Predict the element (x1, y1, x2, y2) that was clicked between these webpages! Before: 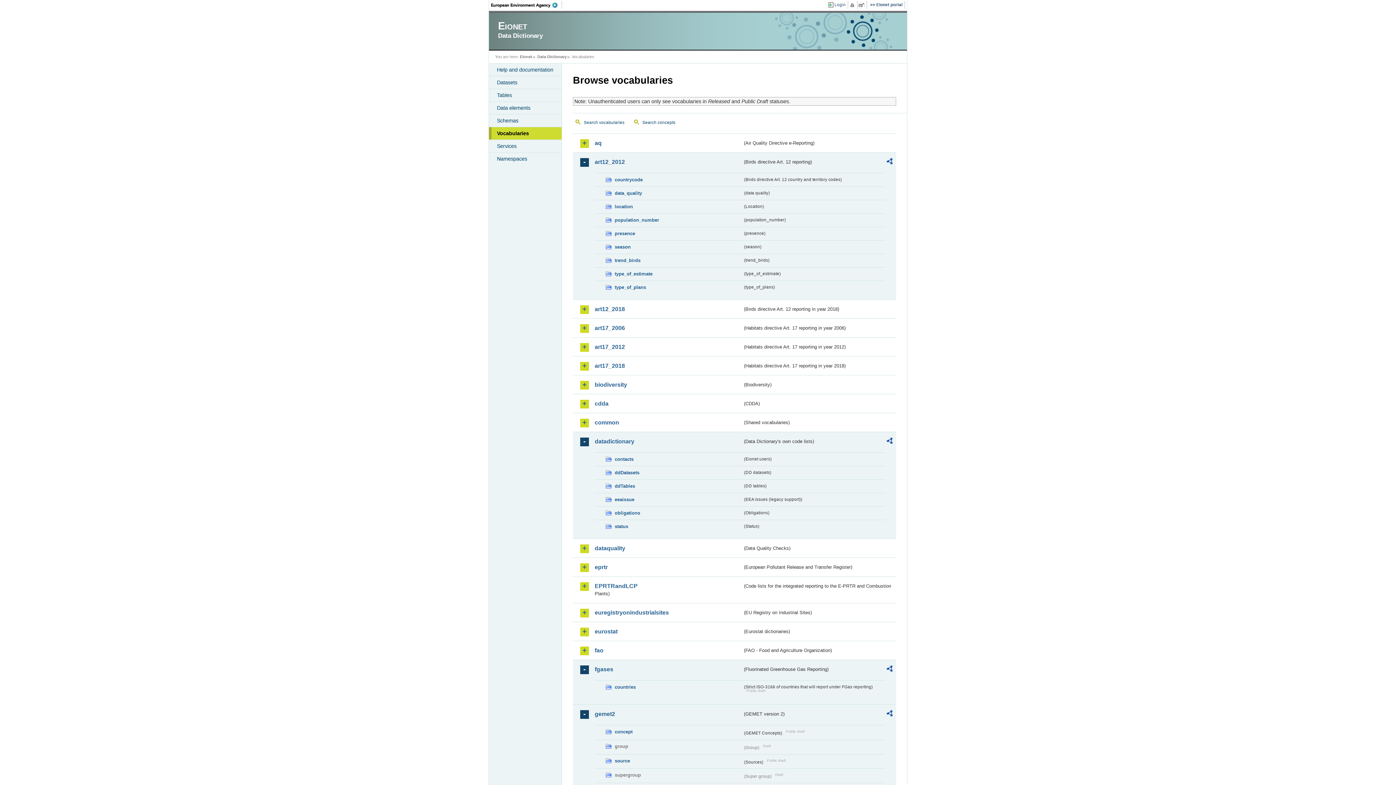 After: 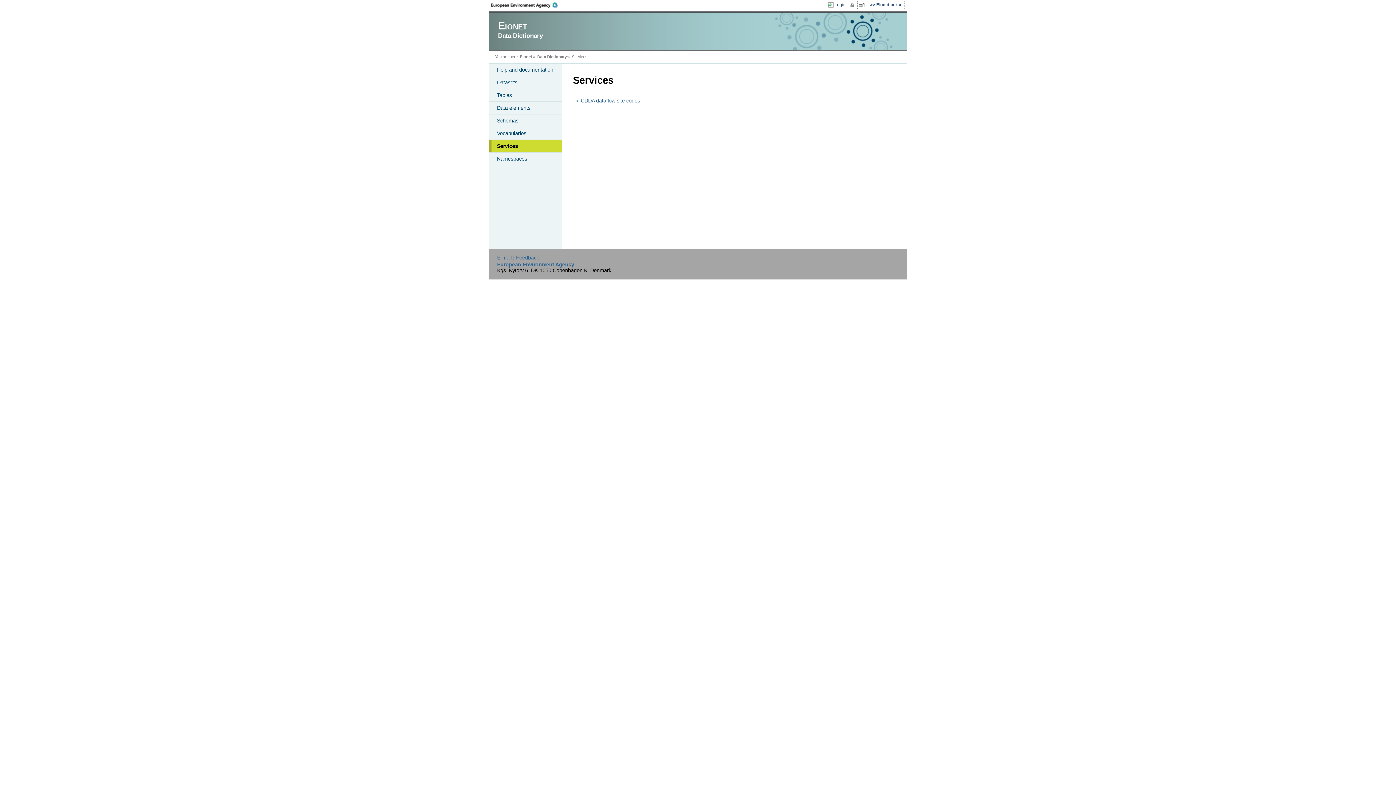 Action: bbox: (489, 140, 561, 152) label: Services